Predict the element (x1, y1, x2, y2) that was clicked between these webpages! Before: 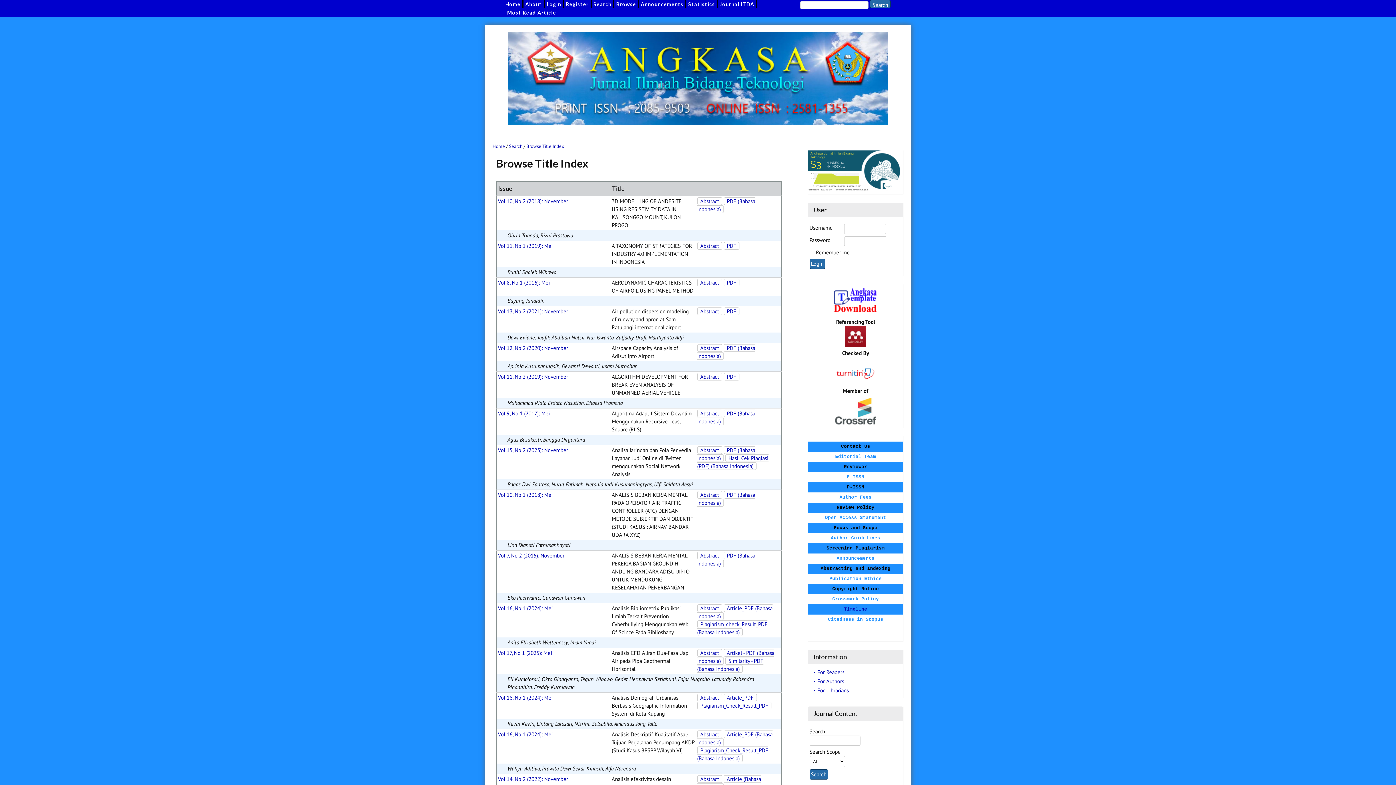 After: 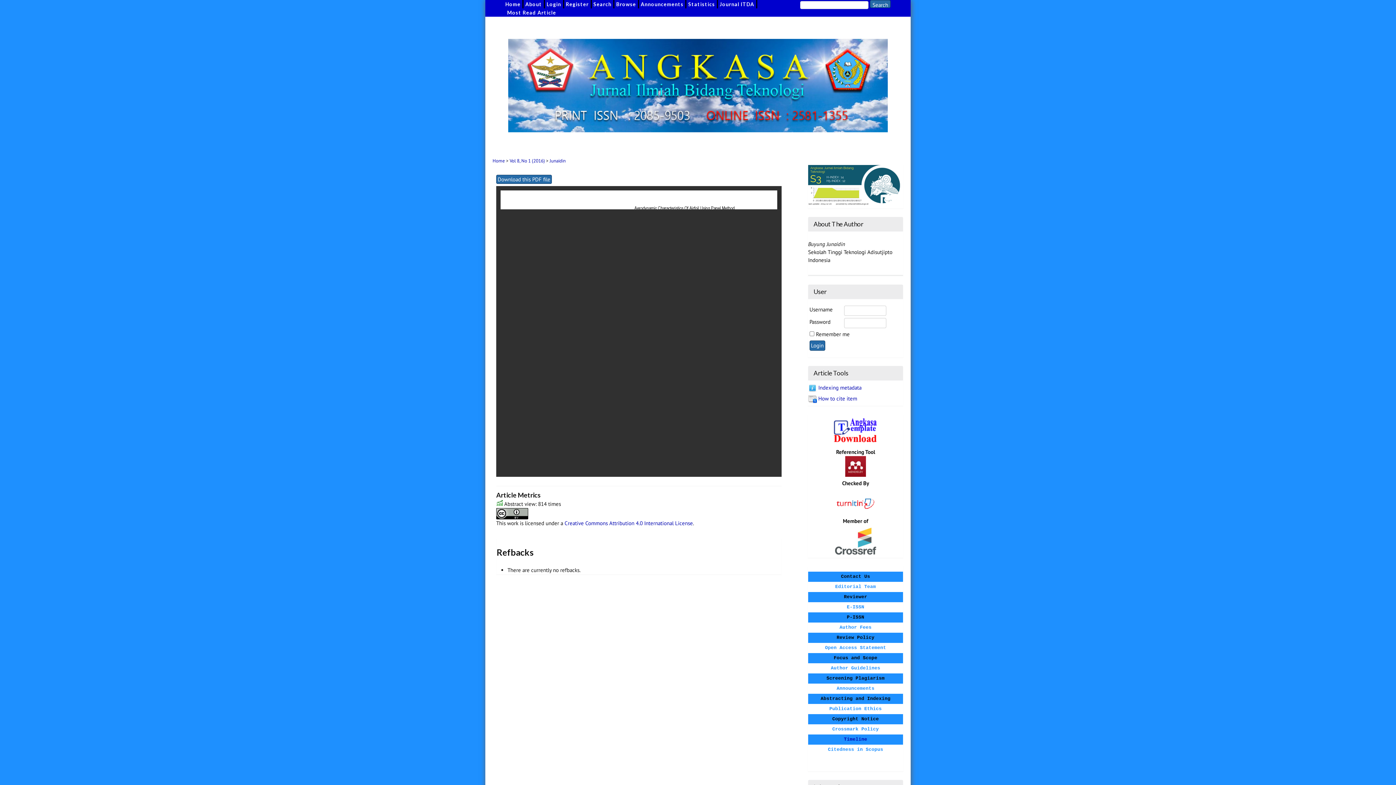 Action: label: PDF bbox: (723, 278, 739, 286)